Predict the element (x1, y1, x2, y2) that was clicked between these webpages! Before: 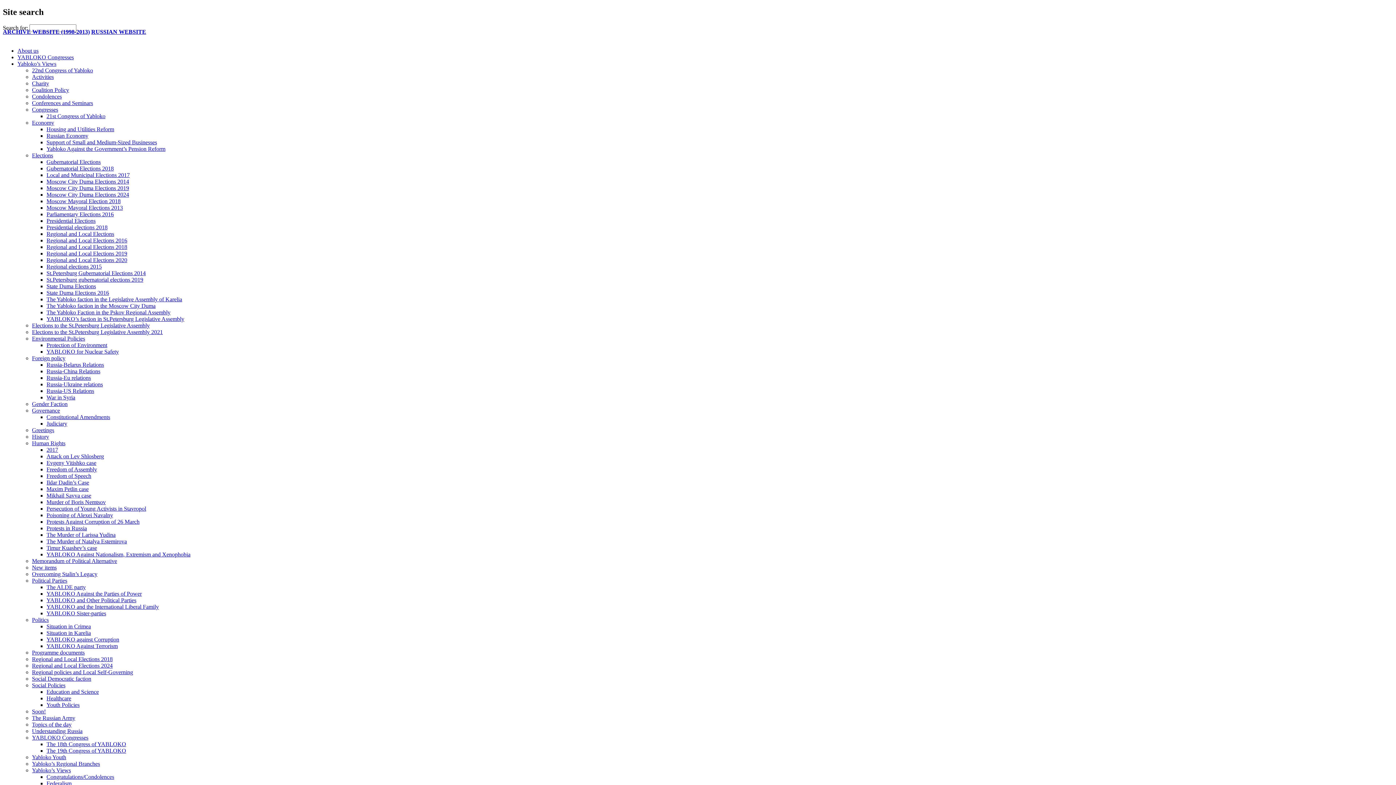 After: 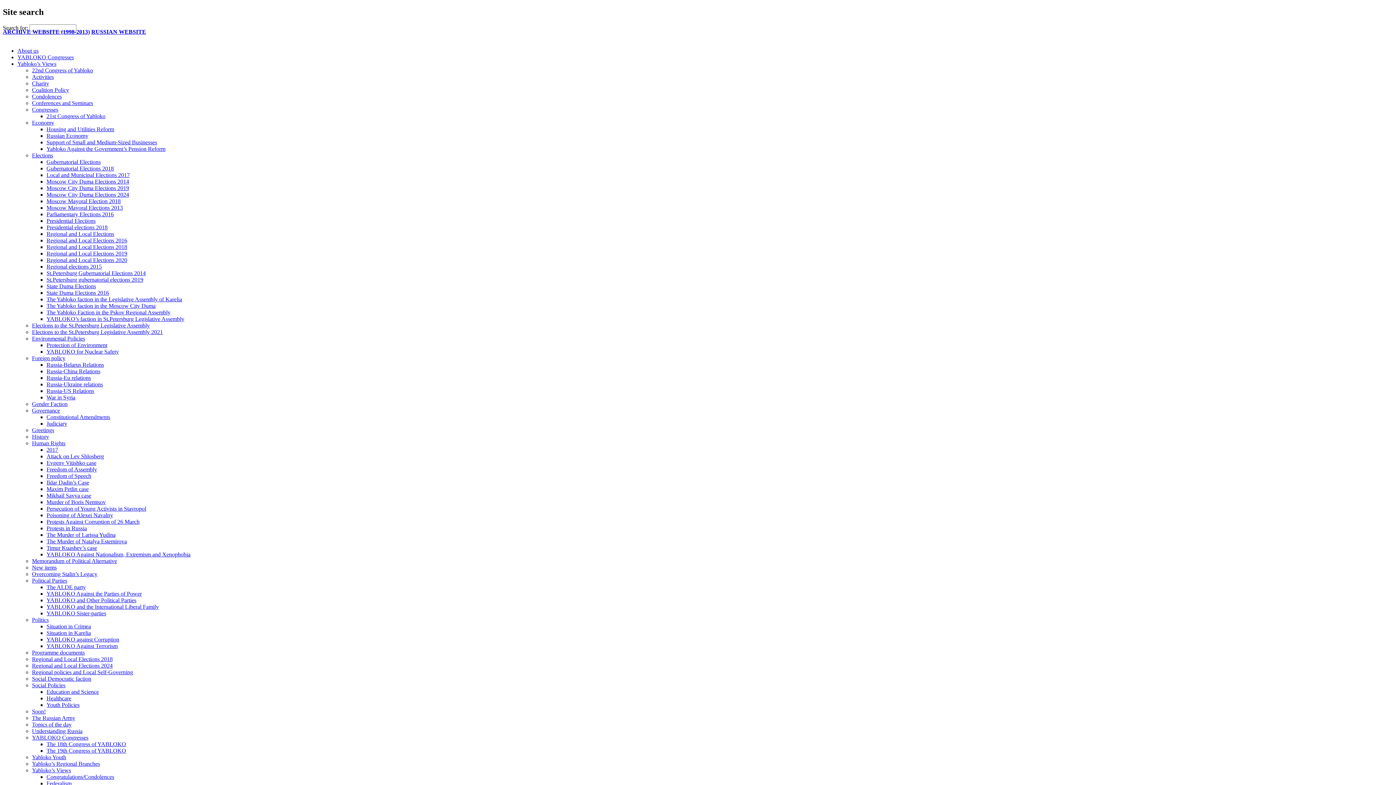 Action: bbox: (46, 545, 97, 551) label: Timur Kuashev’s case